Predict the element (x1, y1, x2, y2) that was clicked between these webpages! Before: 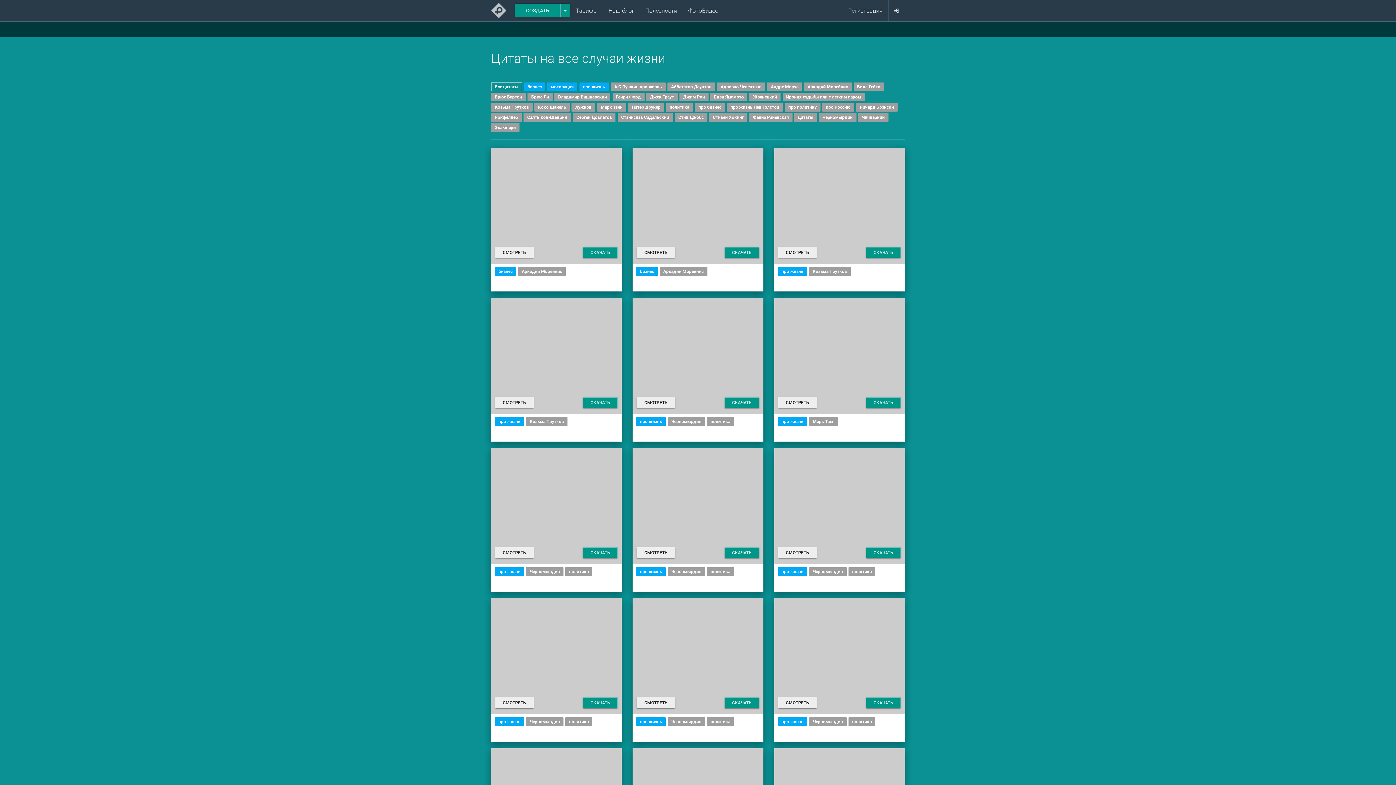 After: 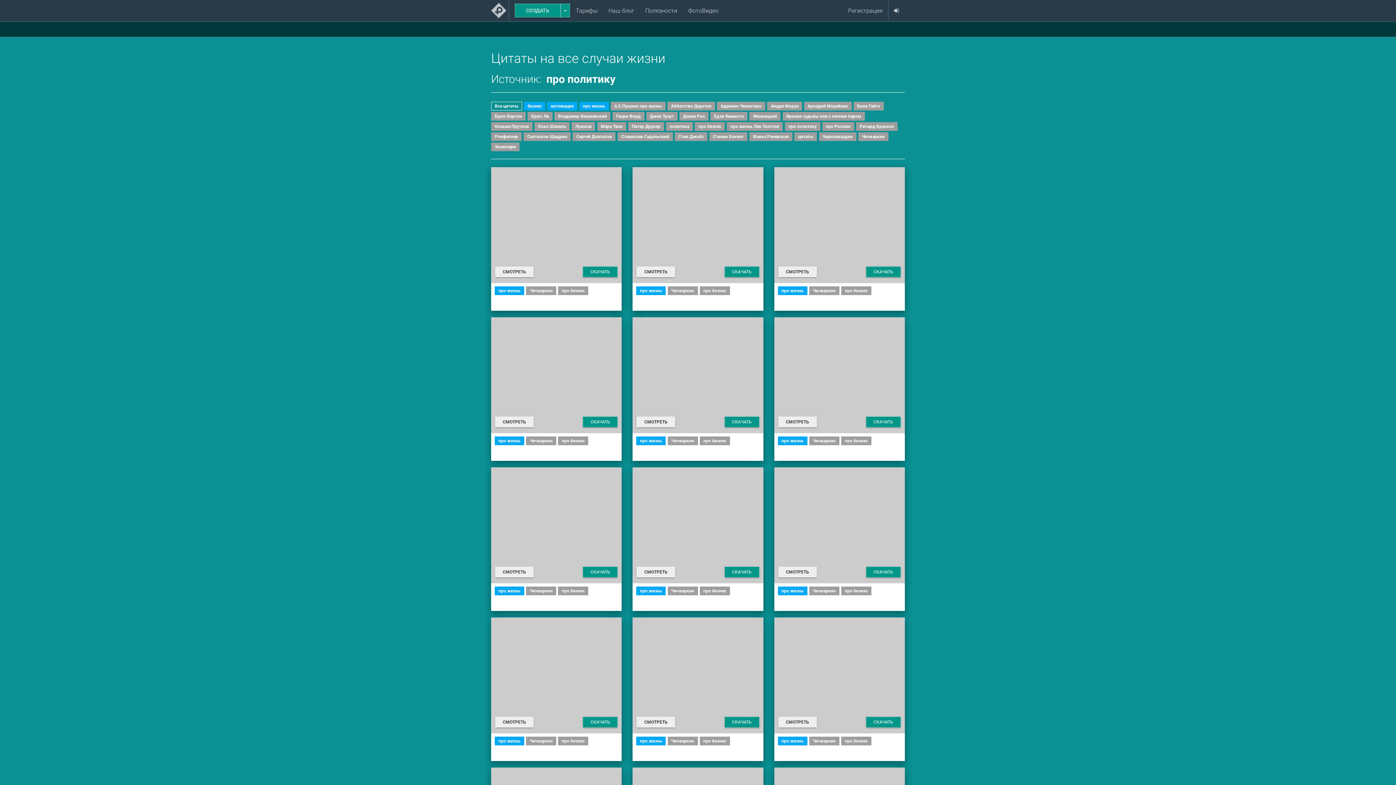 Action: bbox: (694, 102, 725, 111) label: про бизнес